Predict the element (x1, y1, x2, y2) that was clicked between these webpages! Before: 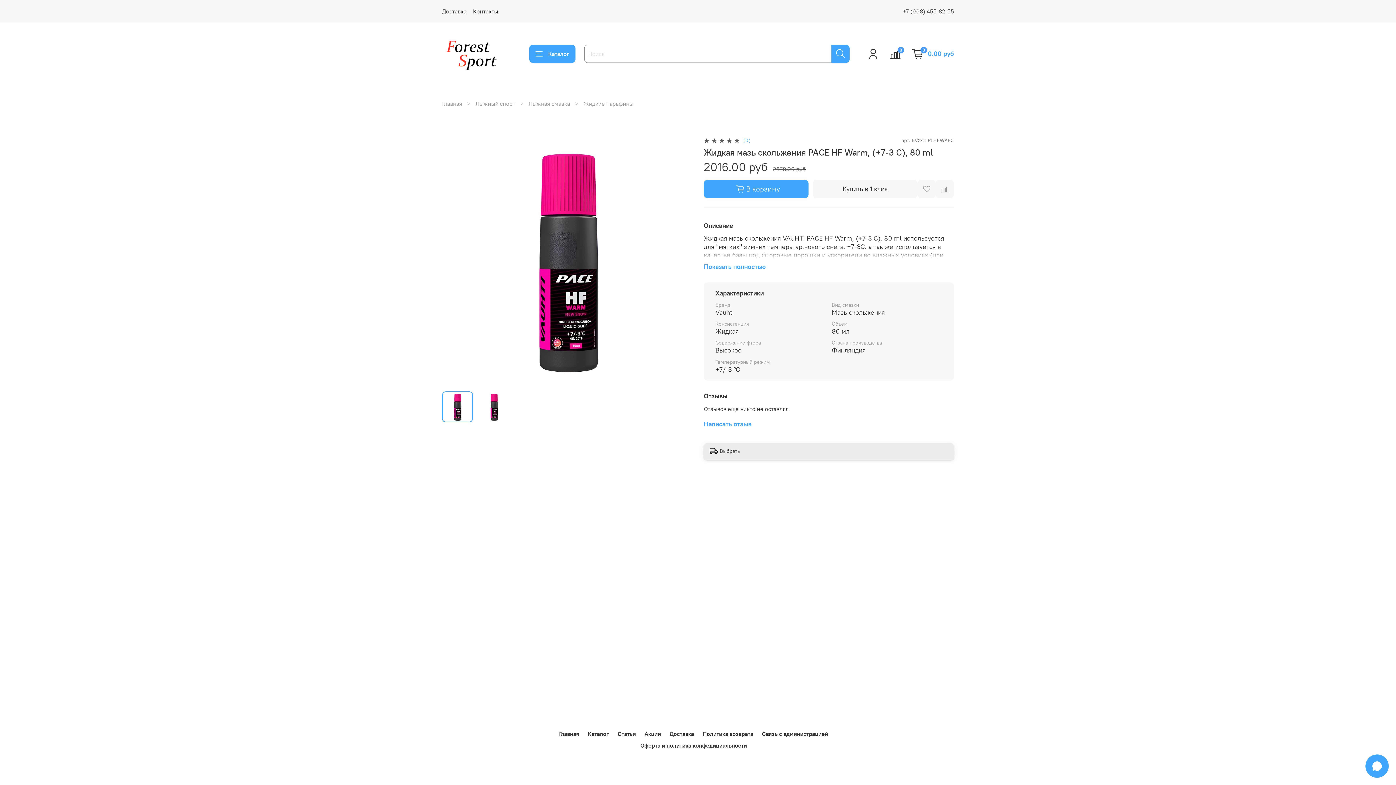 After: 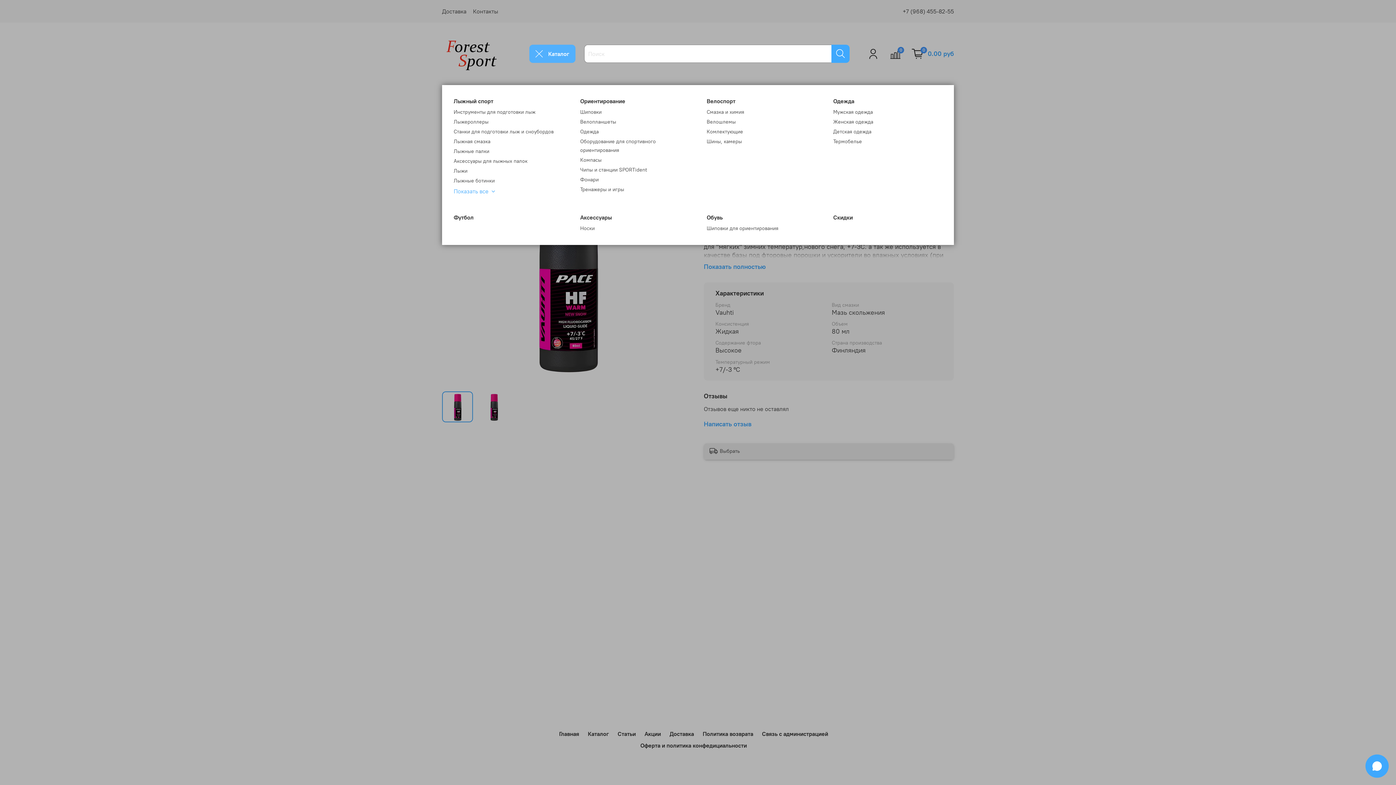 Action: bbox: (529, 44, 575, 63) label: Каталог